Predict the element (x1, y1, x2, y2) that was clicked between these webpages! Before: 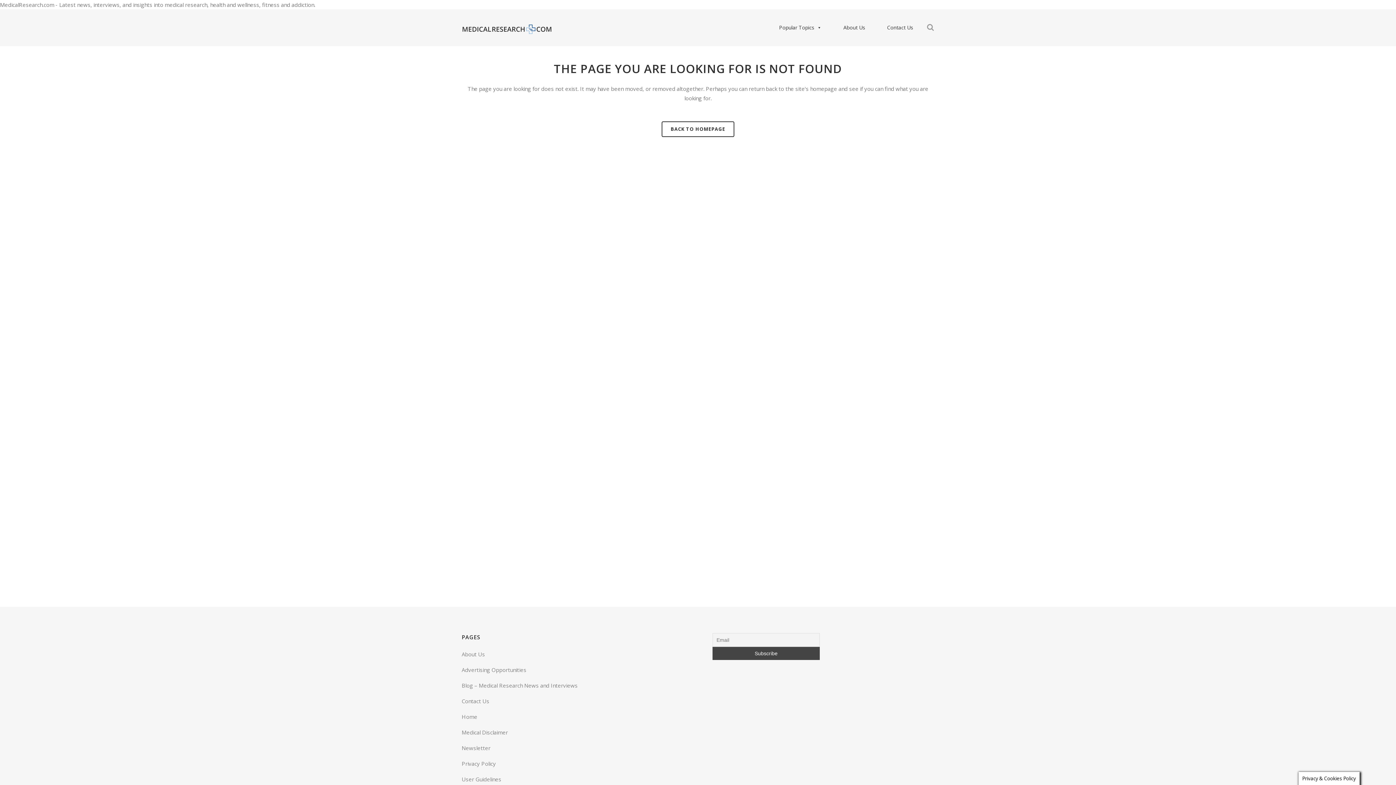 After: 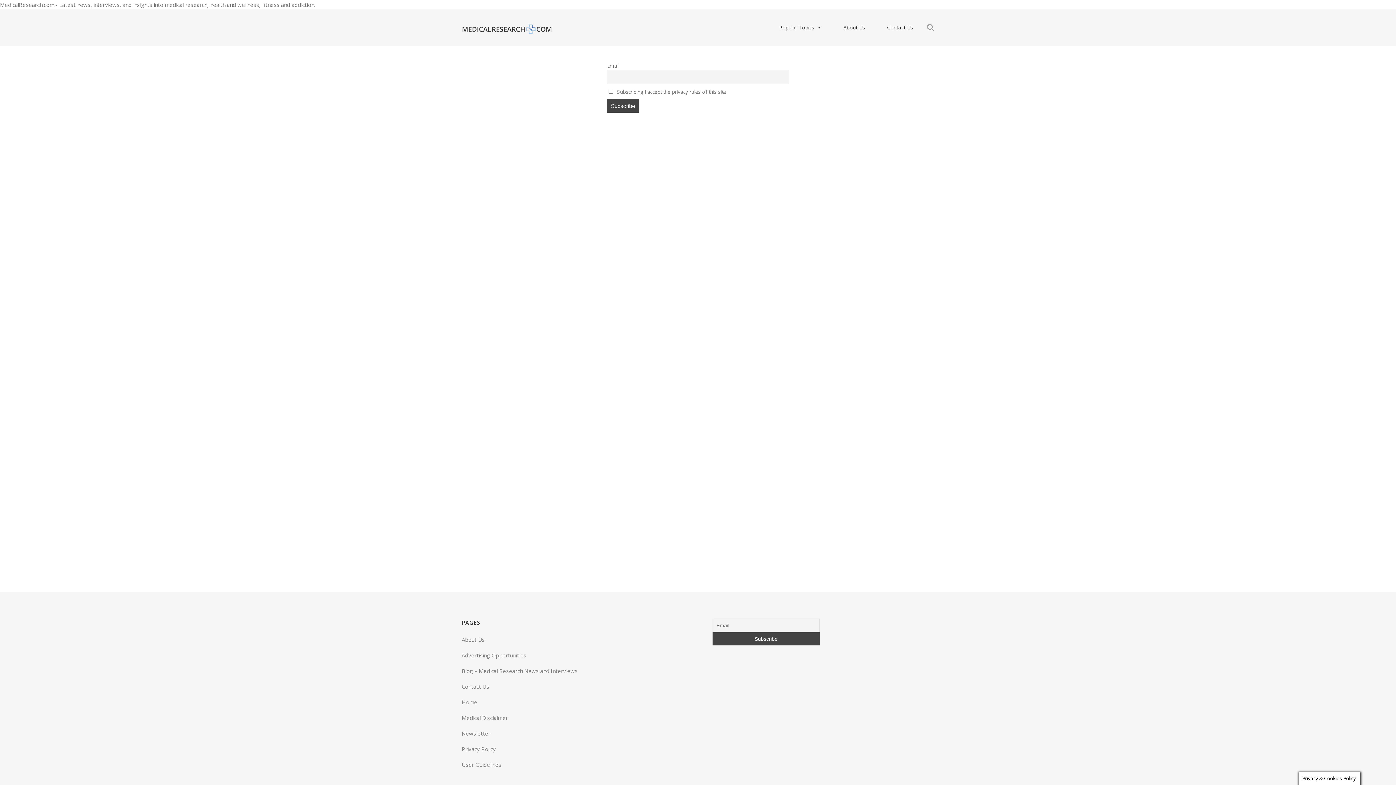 Action: bbox: (461, 743, 694, 753) label: Newsletter